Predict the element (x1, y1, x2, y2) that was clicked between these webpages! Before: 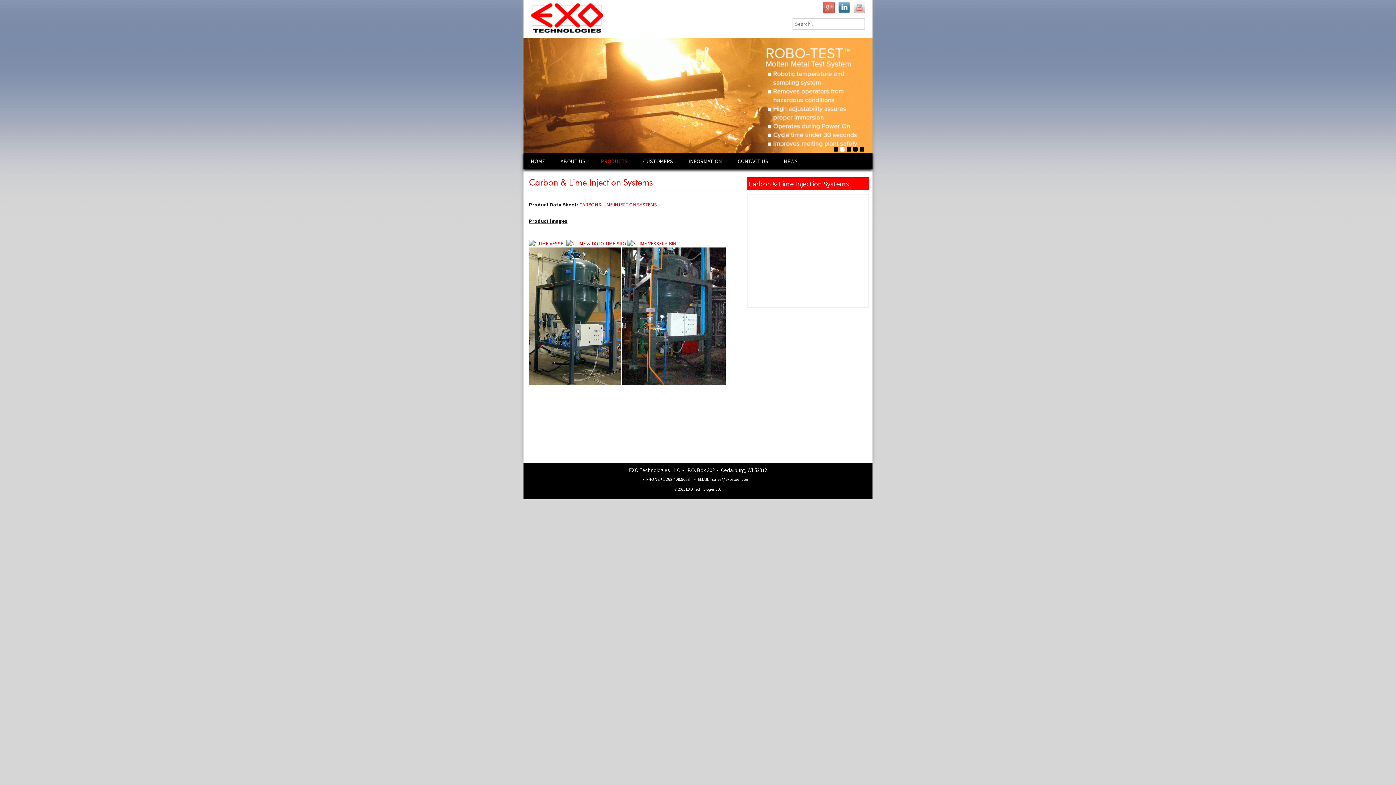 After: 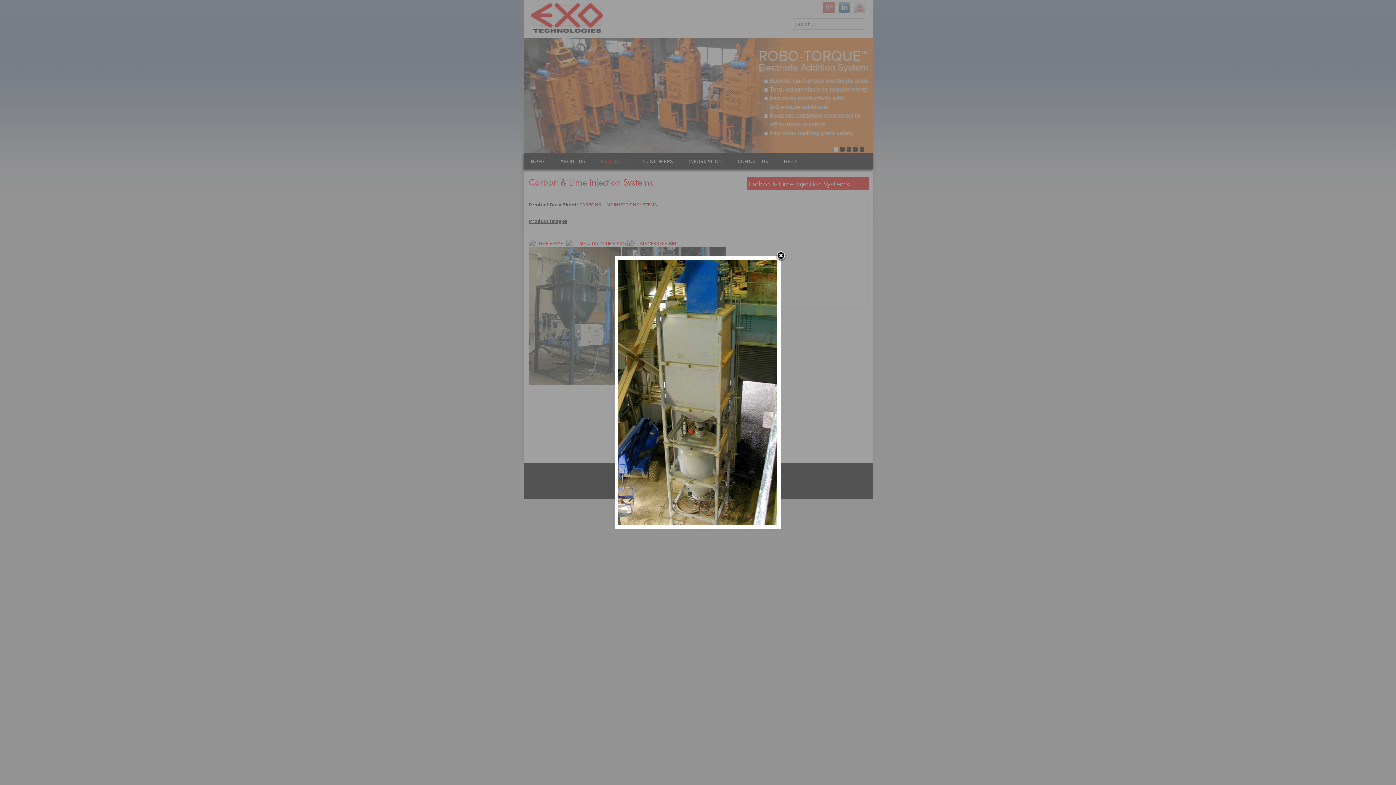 Action: bbox: (627, 239, 676, 246) label:  